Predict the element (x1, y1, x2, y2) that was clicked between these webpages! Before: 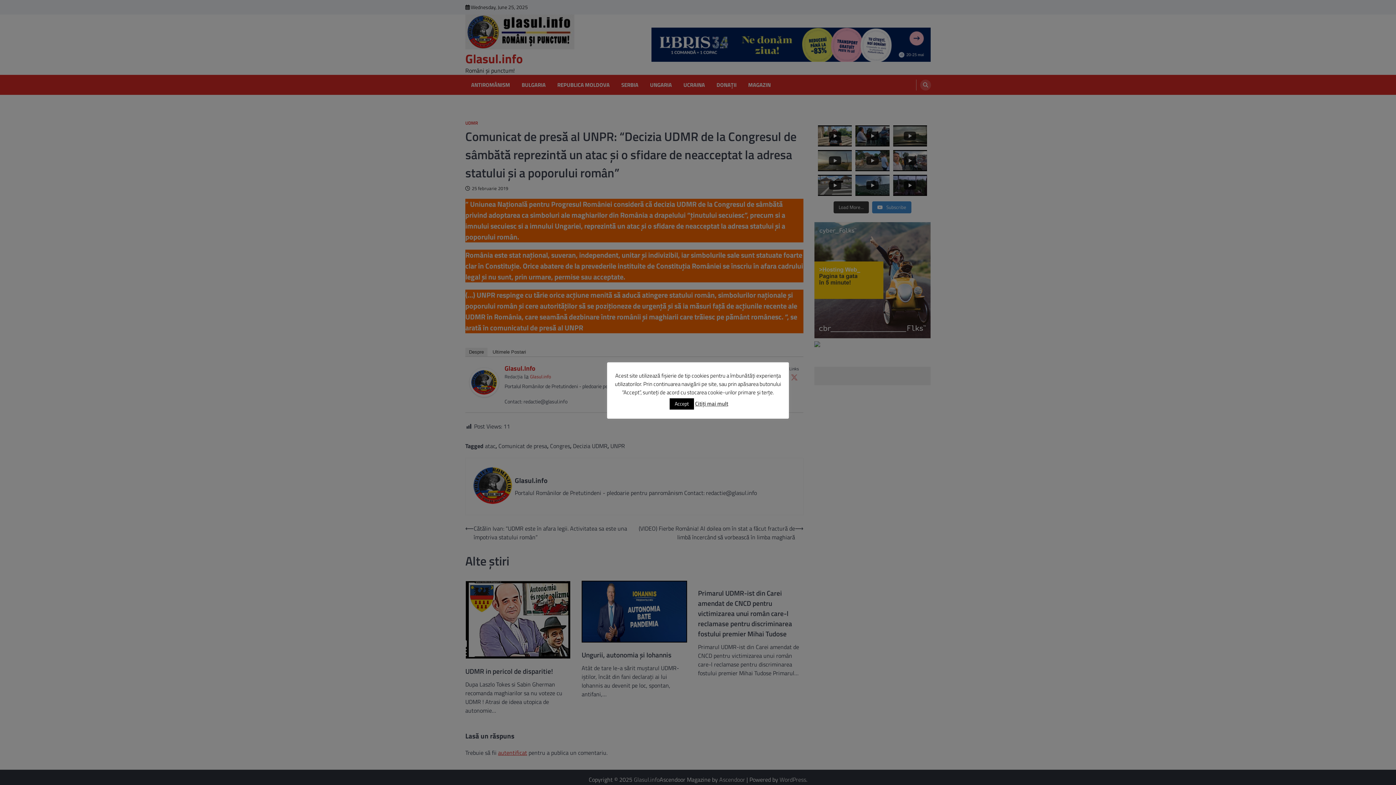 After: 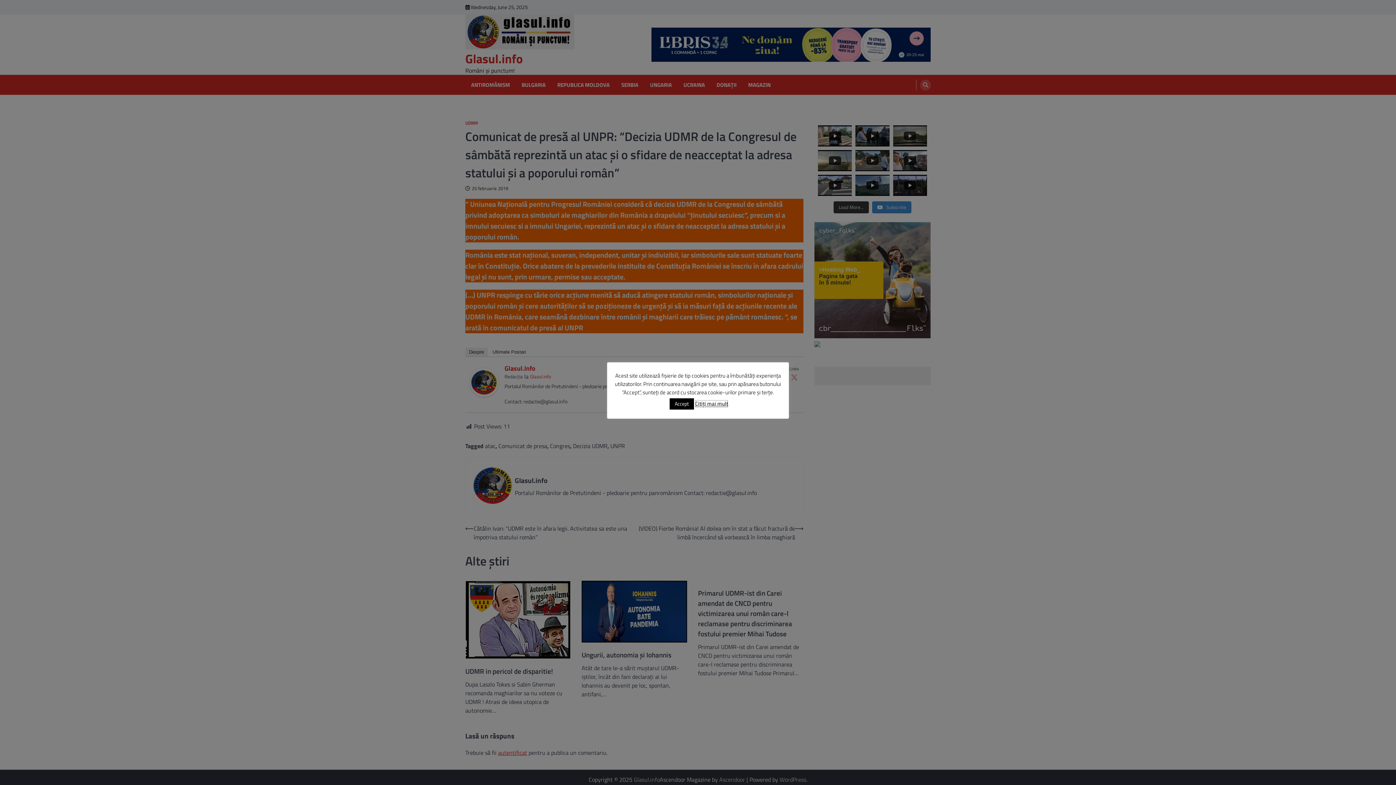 Action: label: Citiți mai mult bbox: (695, 400, 728, 408)